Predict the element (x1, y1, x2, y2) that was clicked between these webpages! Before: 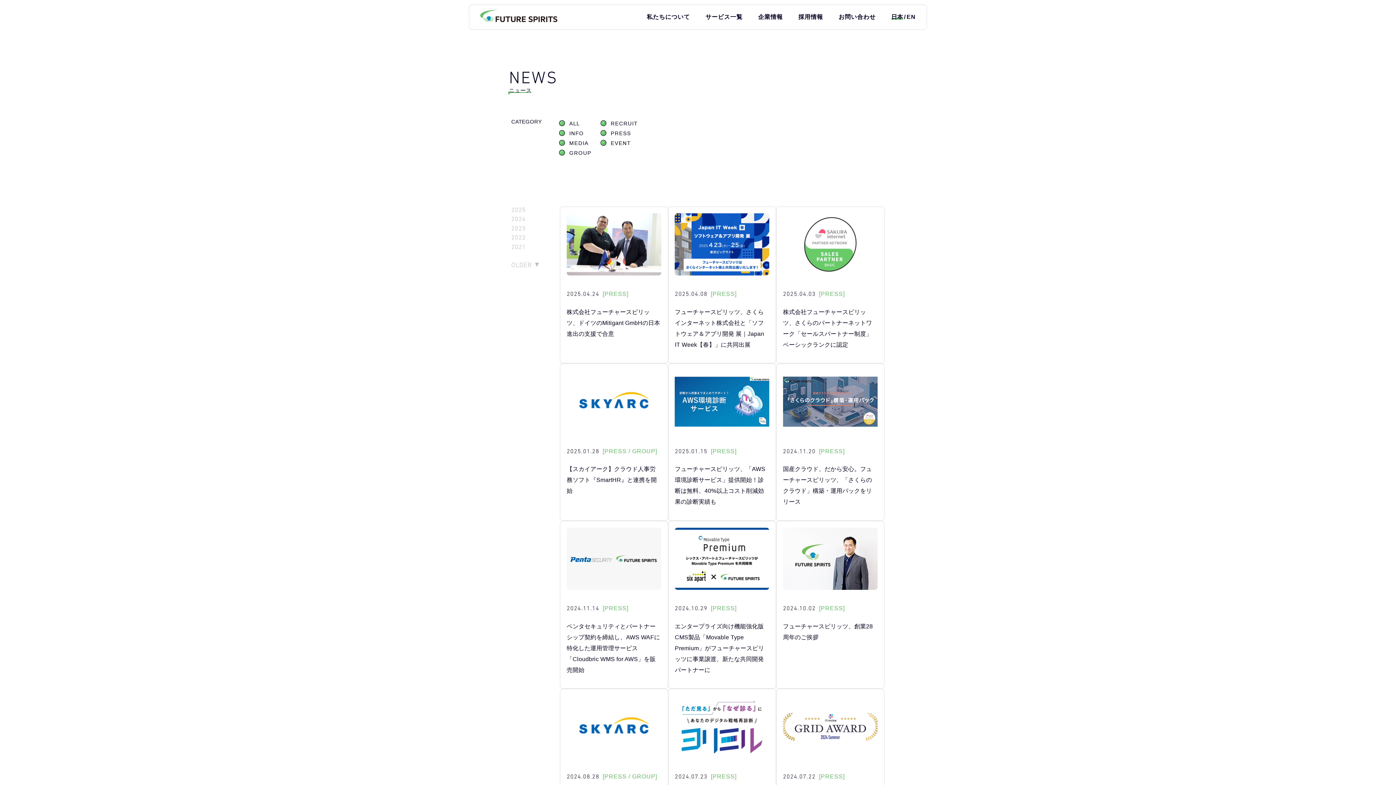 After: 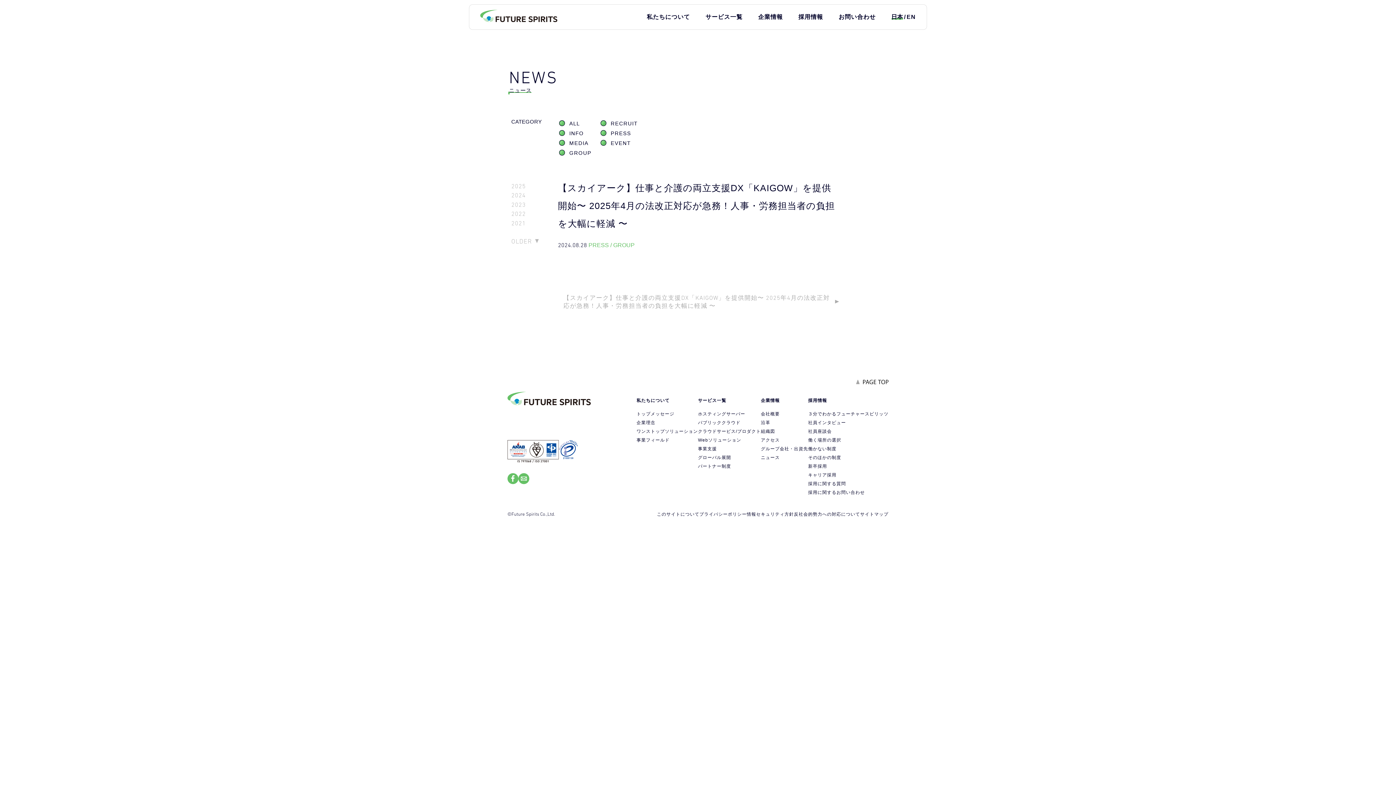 Action: bbox: (560, 689, 668, 857) label: 2024.08.28 [PRESS / GROUP]

【スカイアーク】仕事と介護の両立支援DX「KAIGOW」を提供開始〜 2025年4月の法改正対応が急務！人事・労務担当者の負担を大幅に軽減 〜